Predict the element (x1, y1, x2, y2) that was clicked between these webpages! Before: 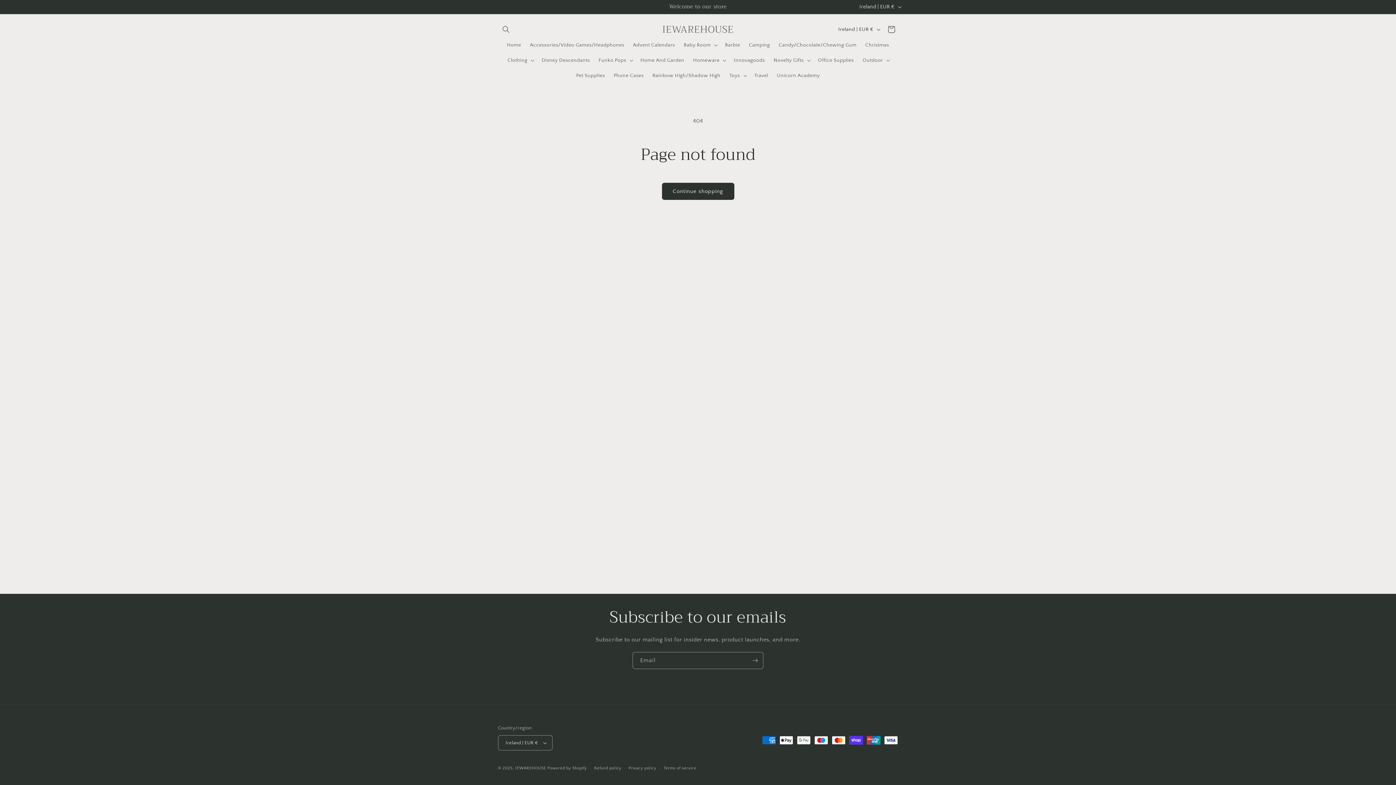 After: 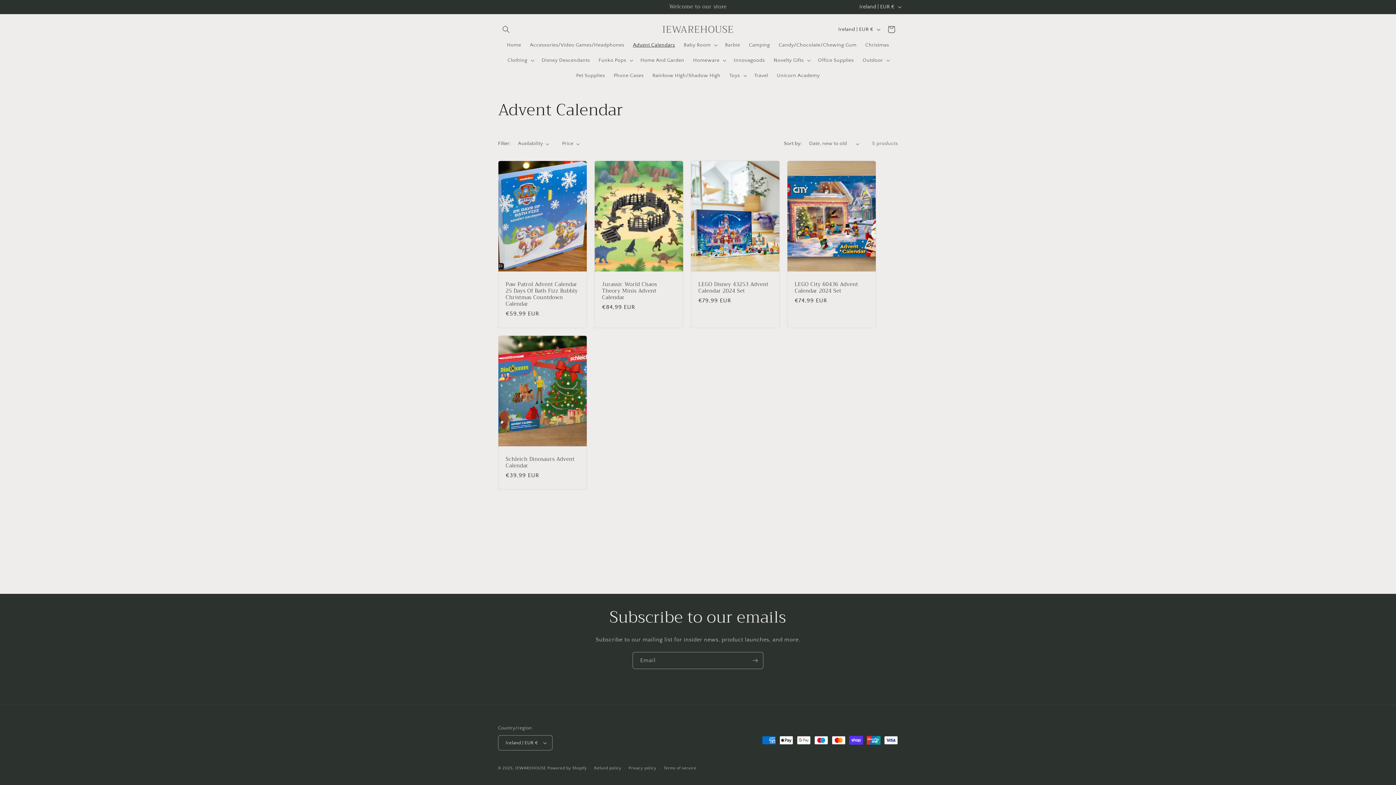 Action: bbox: (628, 37, 679, 52) label: Advent Calendars